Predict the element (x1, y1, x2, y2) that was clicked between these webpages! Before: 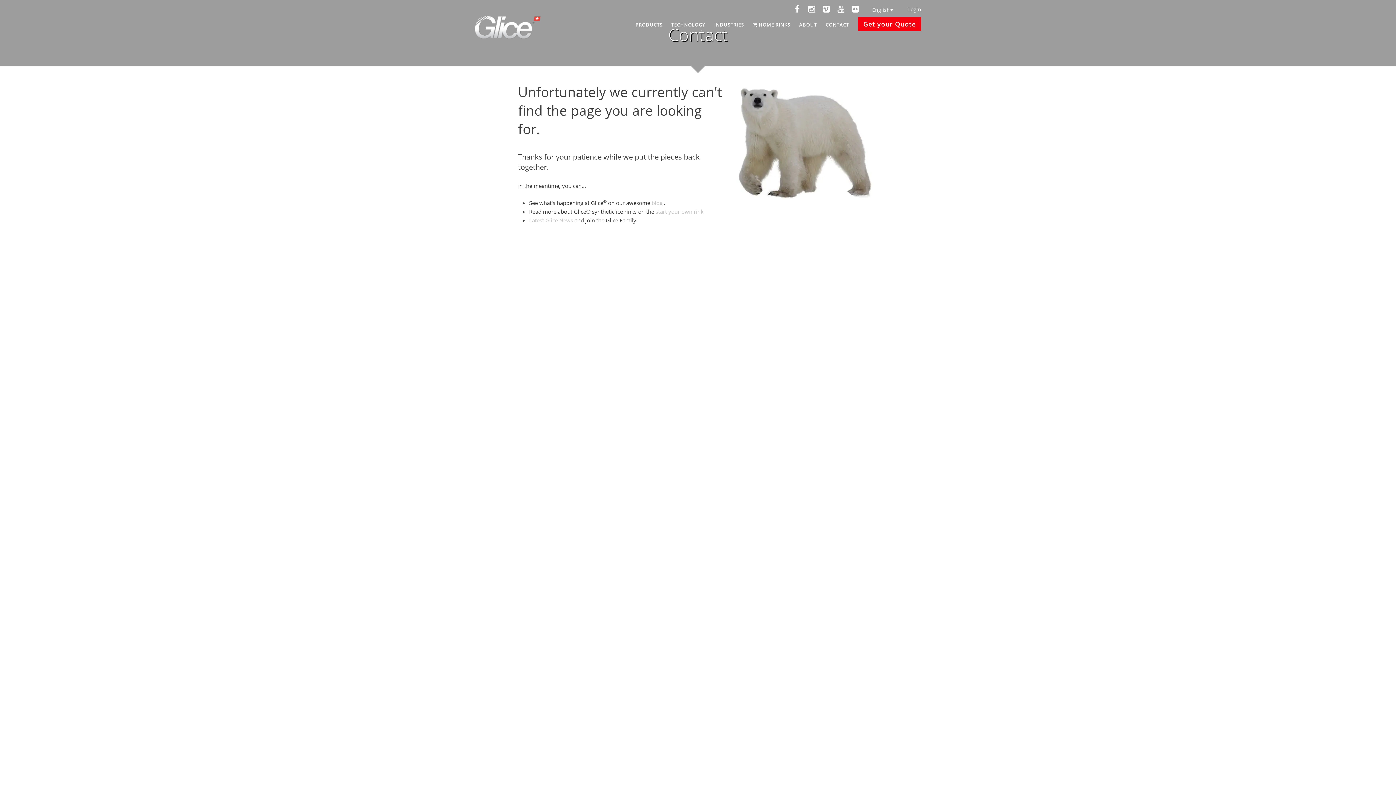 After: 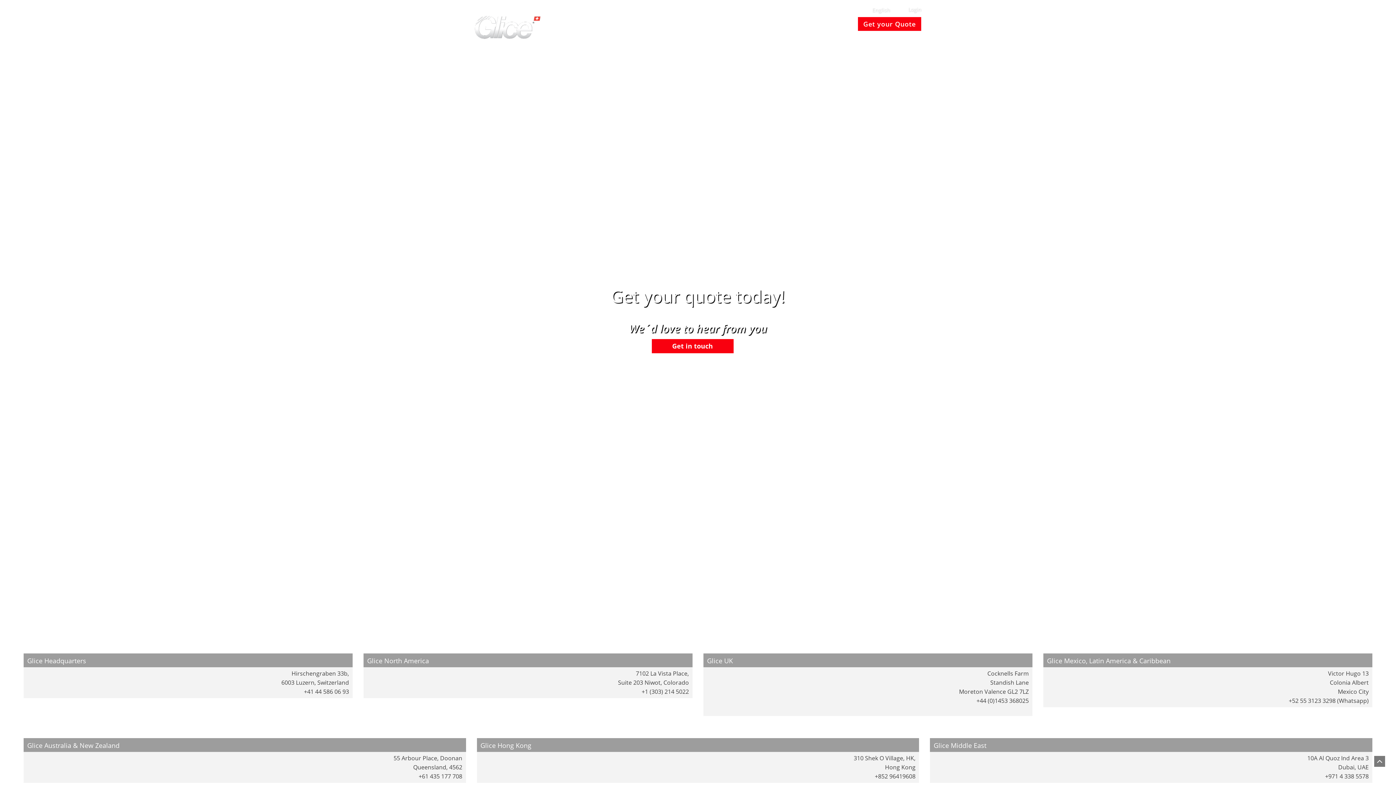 Action: bbox: (825, 15, 849, 37) label: CONTACT